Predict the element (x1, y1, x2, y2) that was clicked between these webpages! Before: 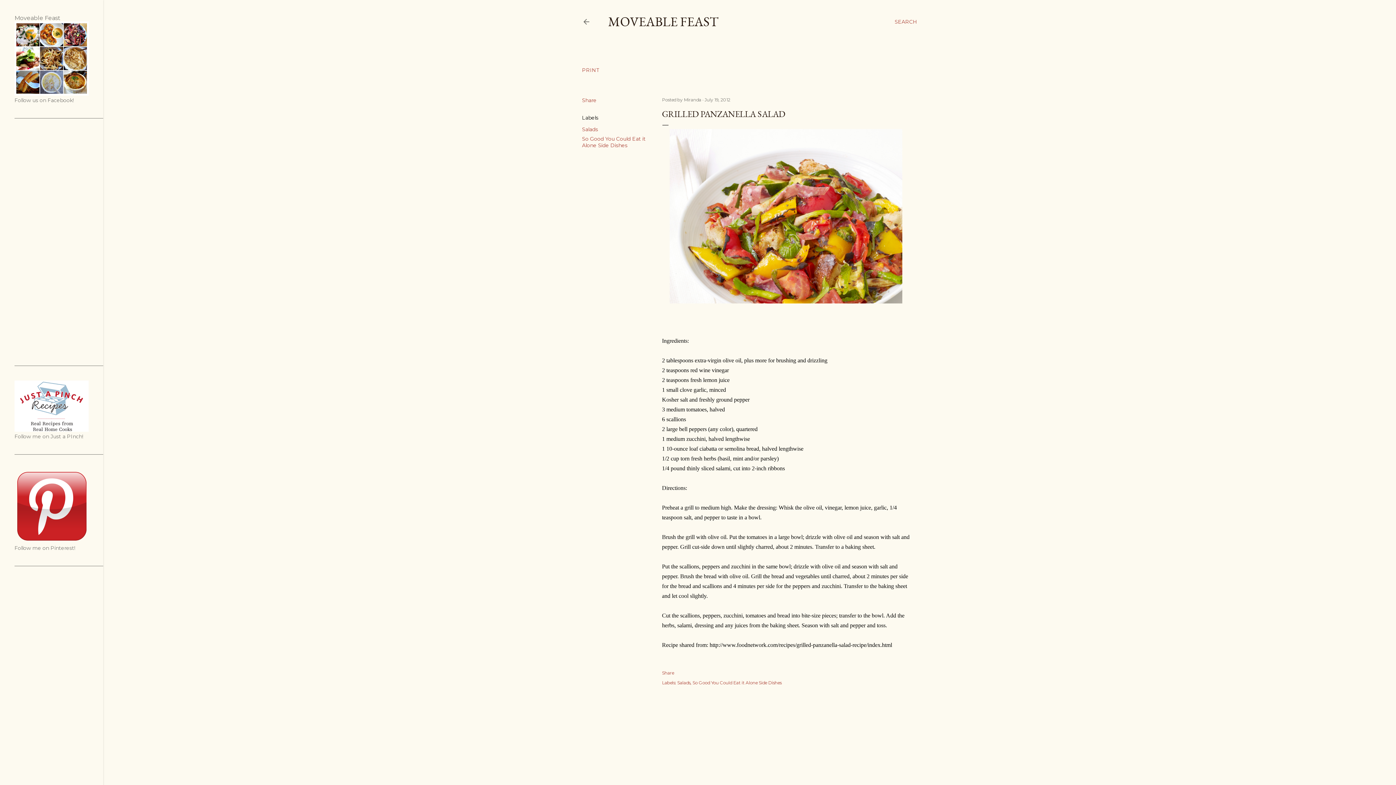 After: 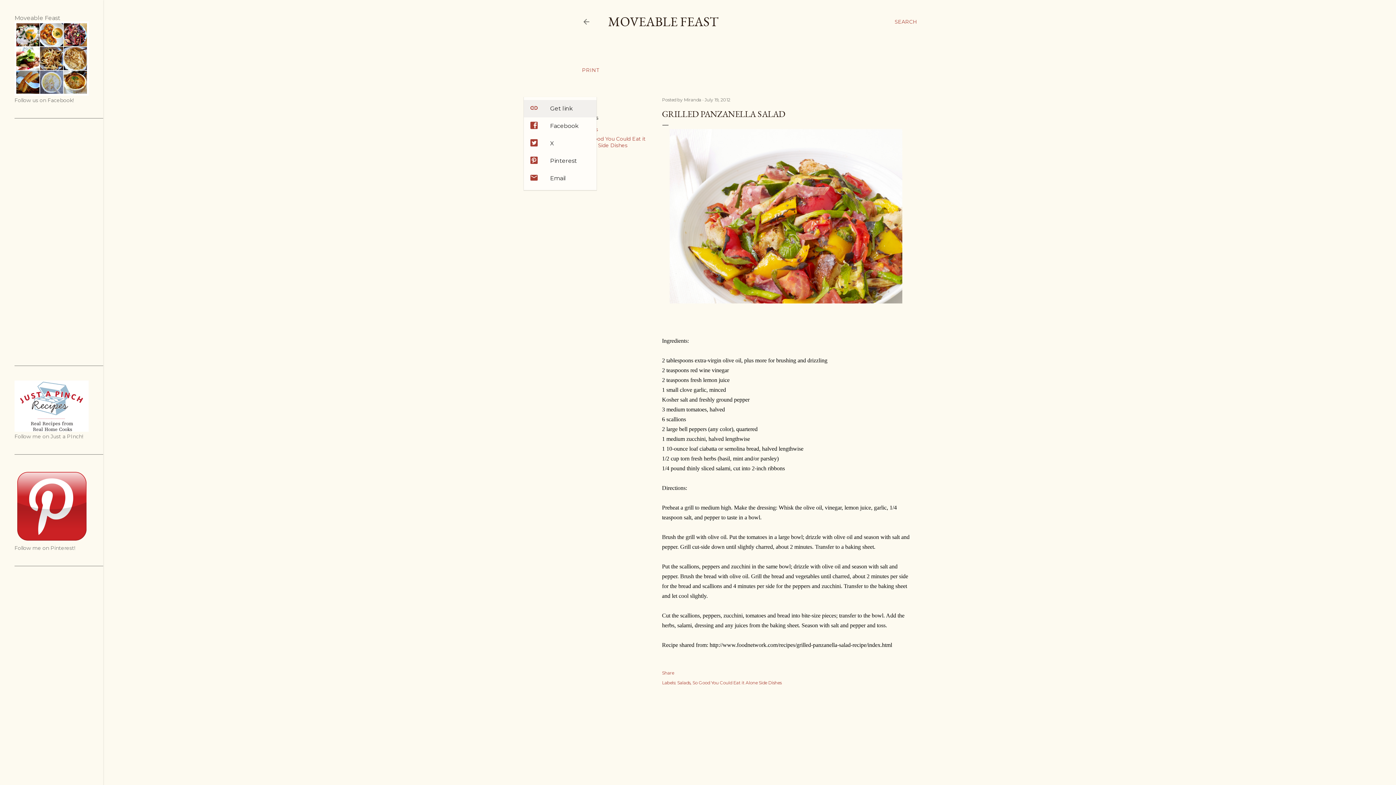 Action: label: Share bbox: (582, 97, 596, 103)